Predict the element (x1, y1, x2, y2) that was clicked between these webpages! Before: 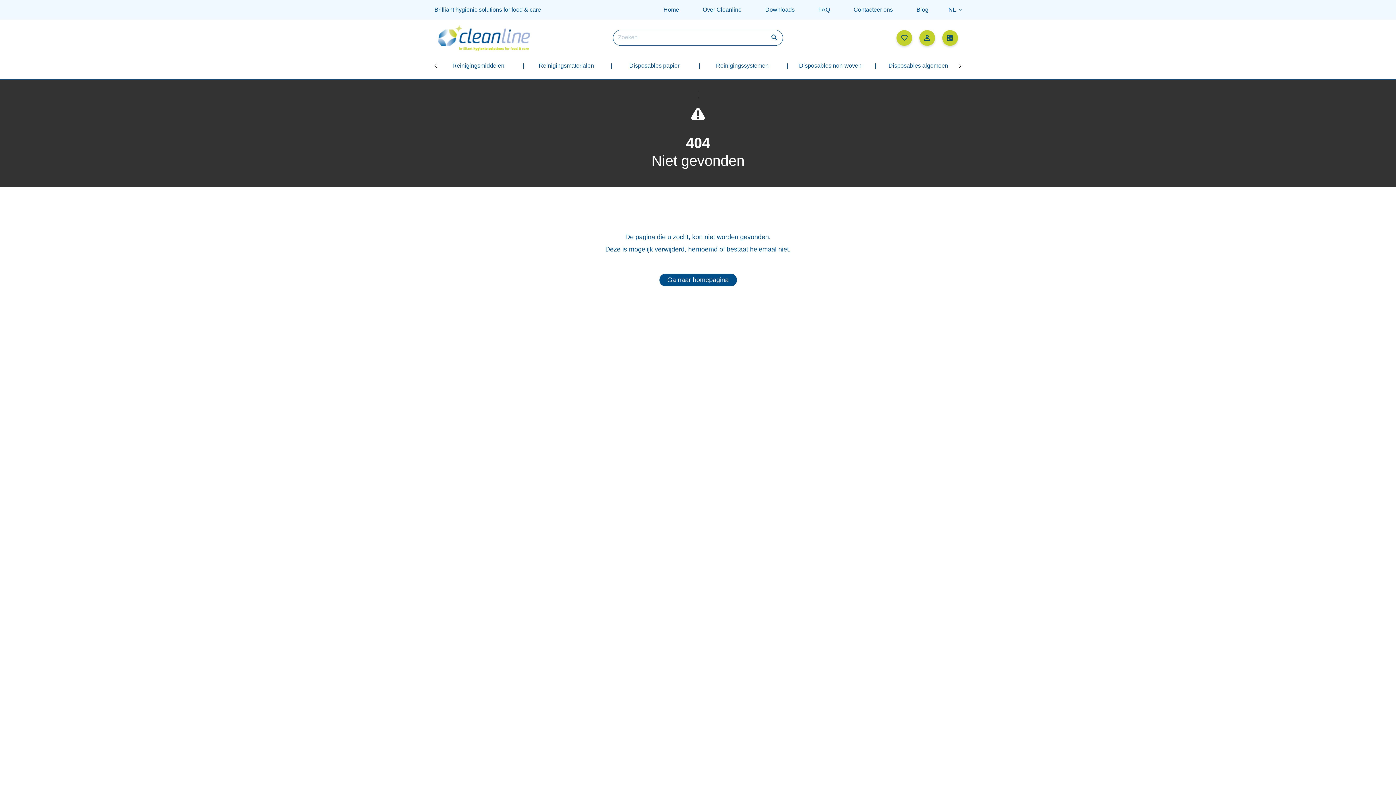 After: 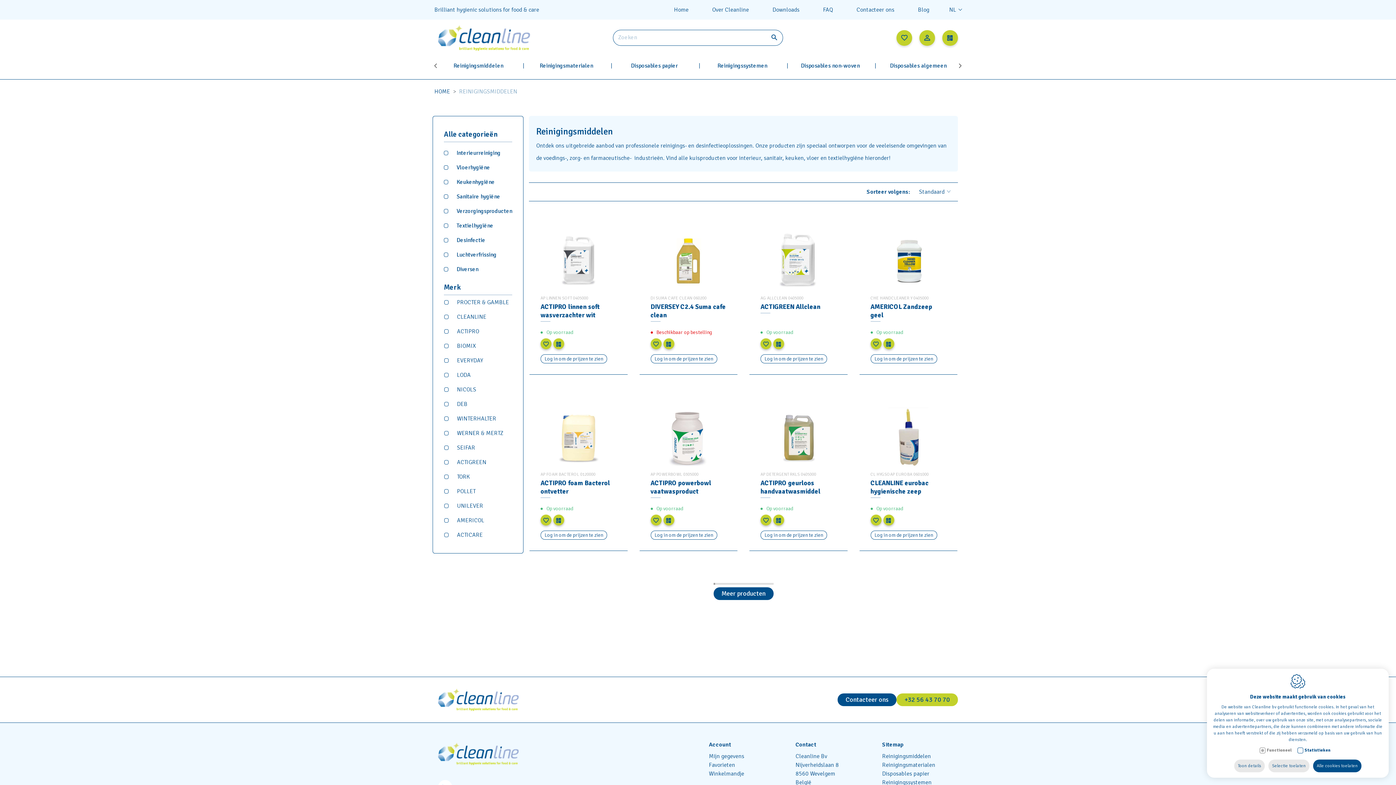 Action: label: Reinigingsmiddelen bbox: (452, 57, 504, 73)